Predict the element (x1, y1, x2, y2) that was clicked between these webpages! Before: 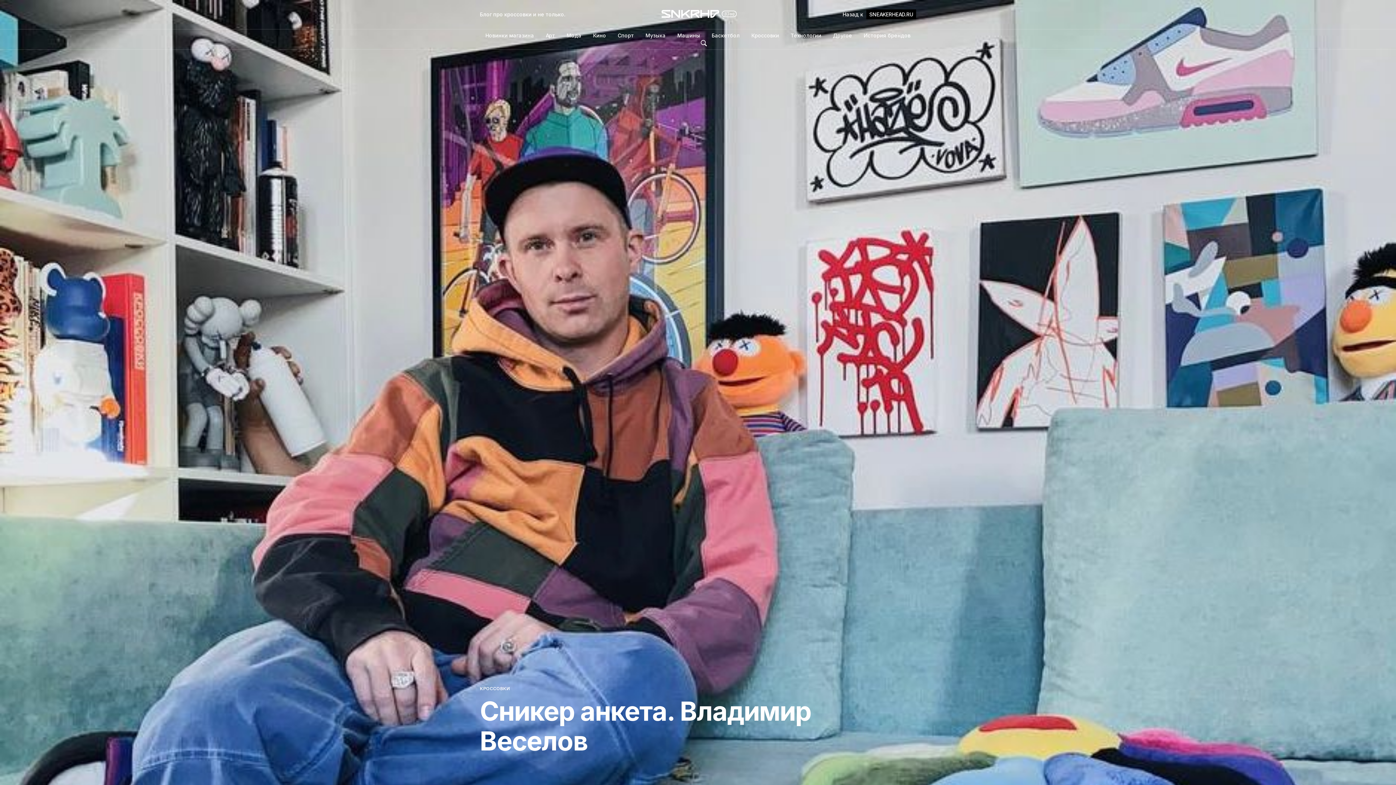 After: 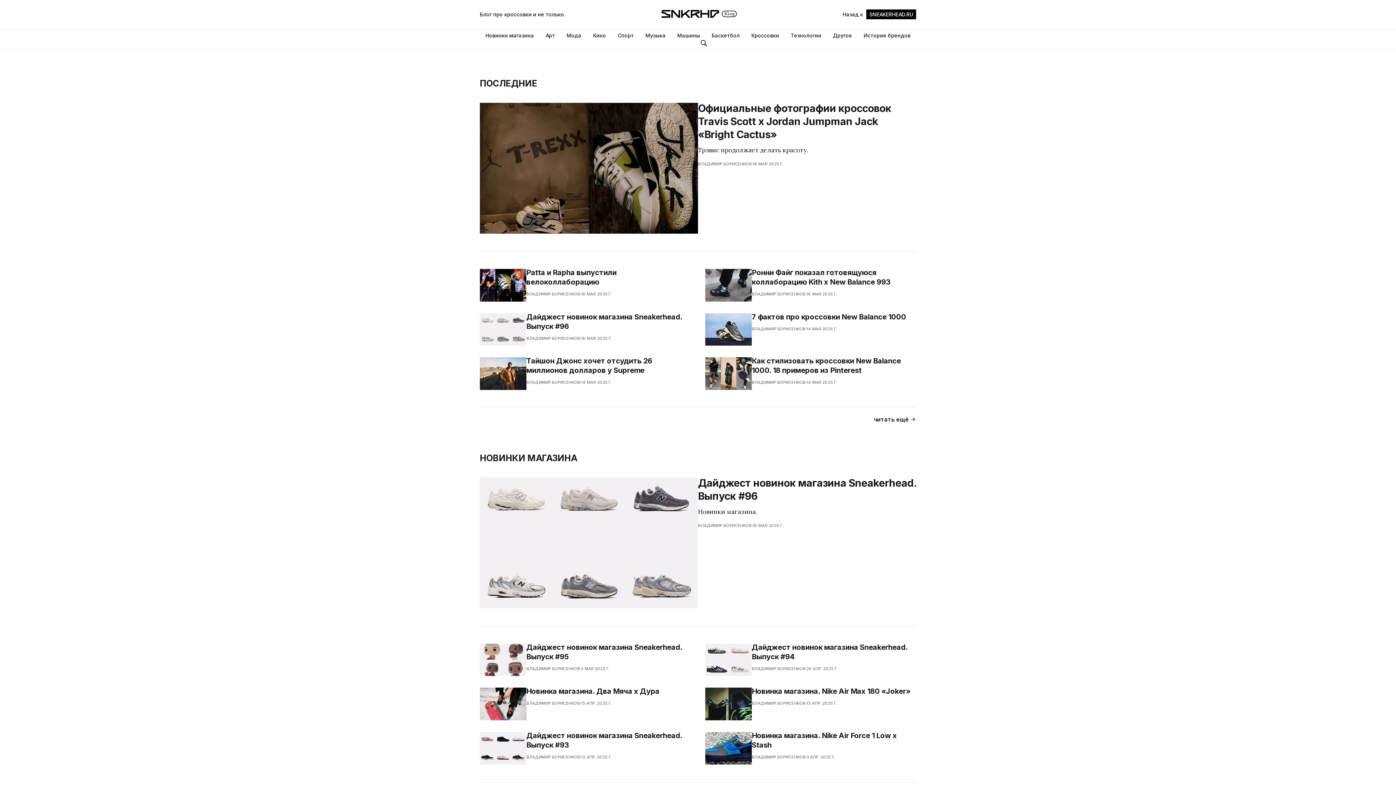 Action: bbox: (644, 1, 751, 27)